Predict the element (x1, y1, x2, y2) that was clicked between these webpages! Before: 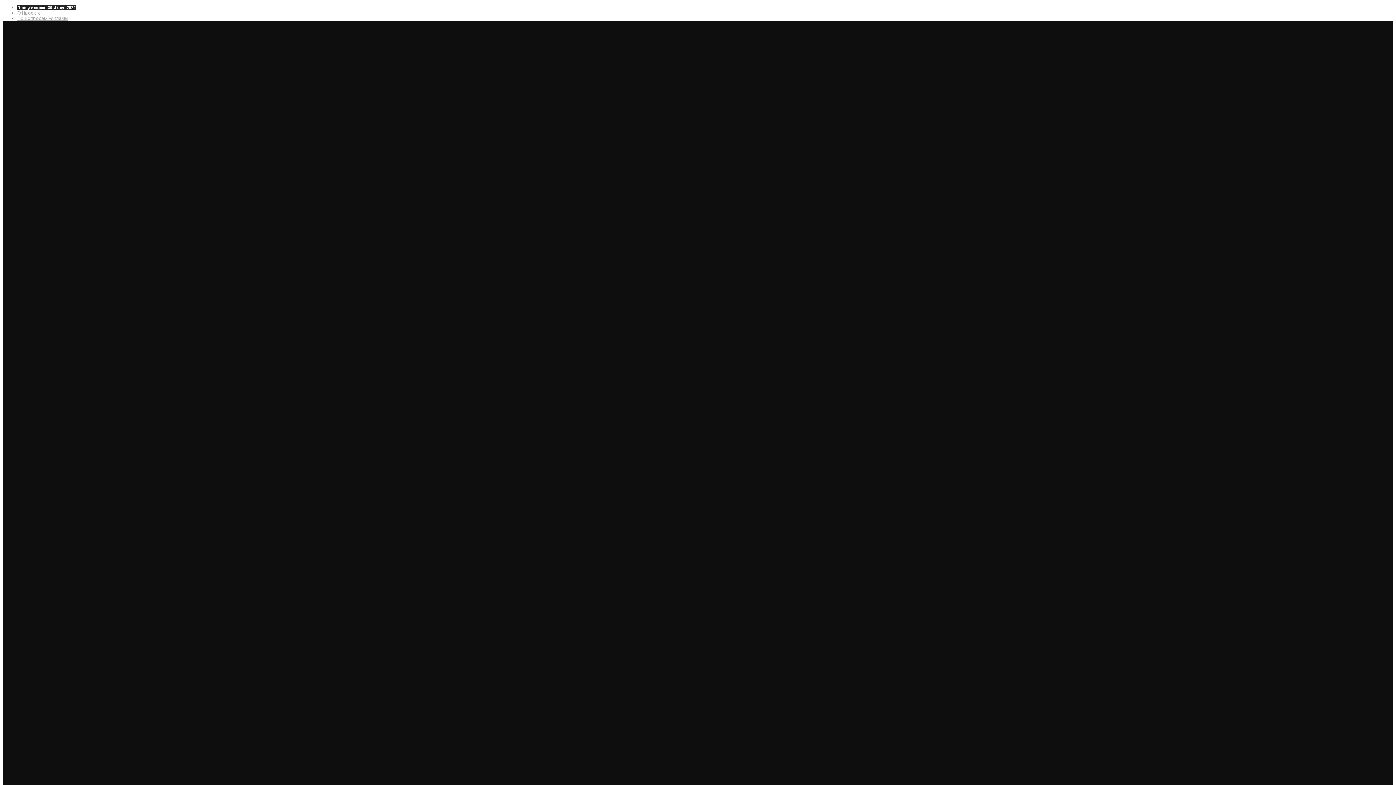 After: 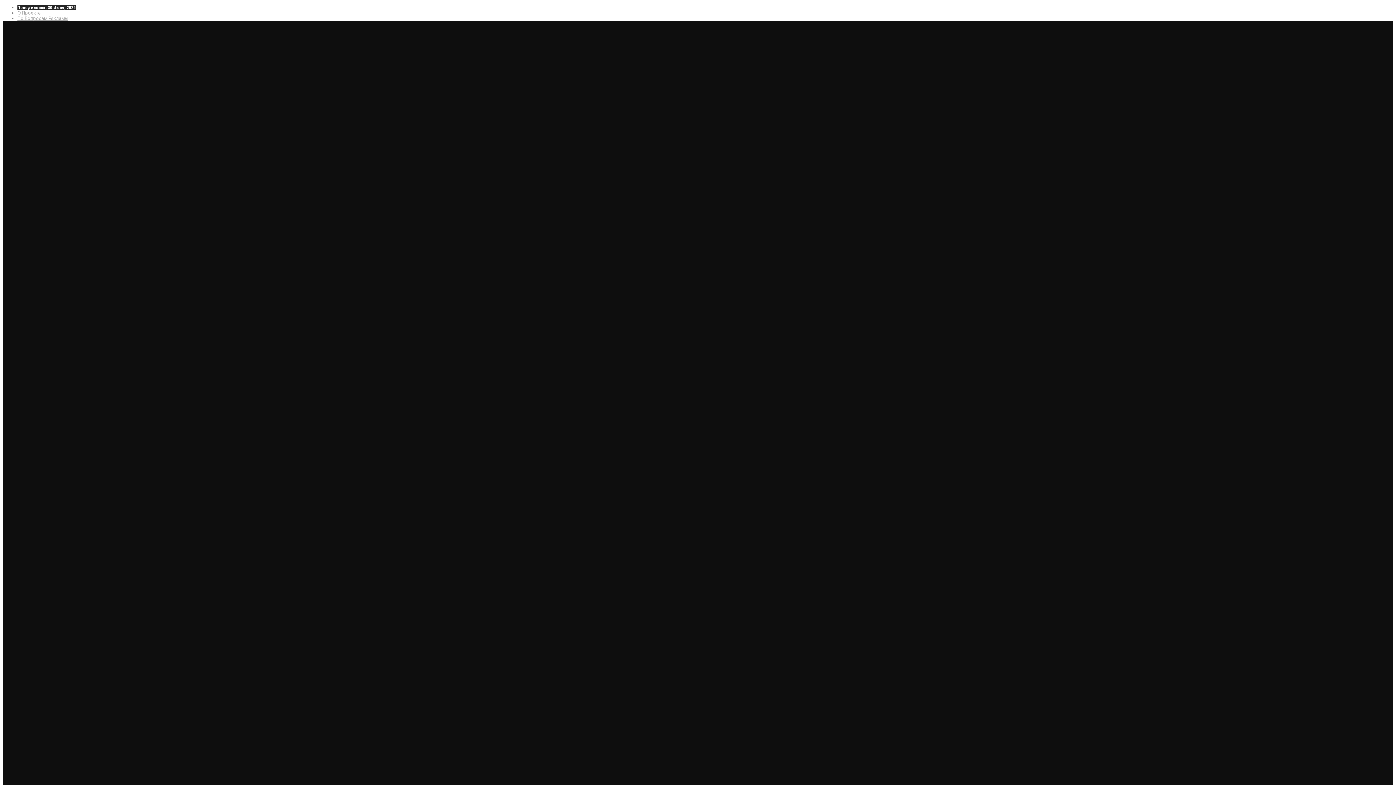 Action: label: О Проекте bbox: (17, 10, 40, 15)